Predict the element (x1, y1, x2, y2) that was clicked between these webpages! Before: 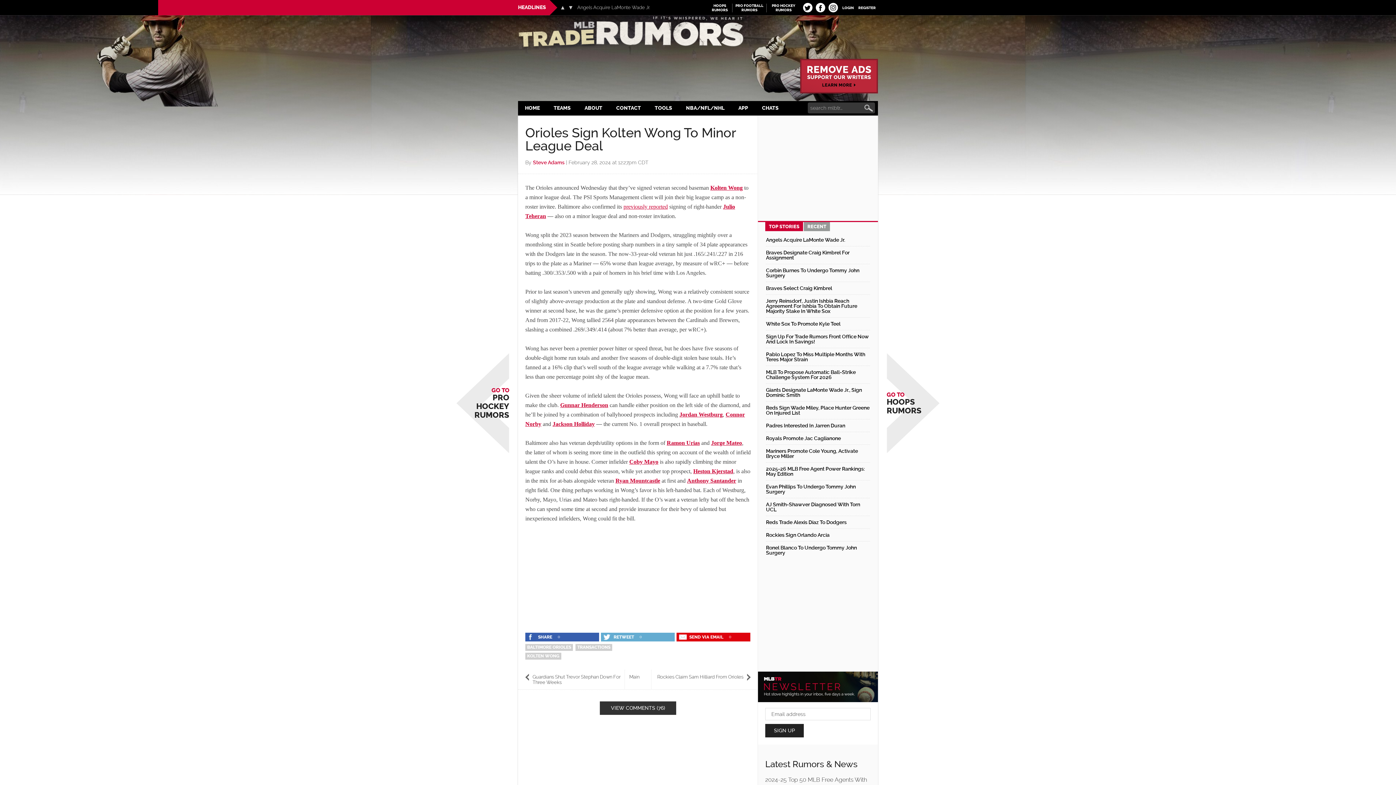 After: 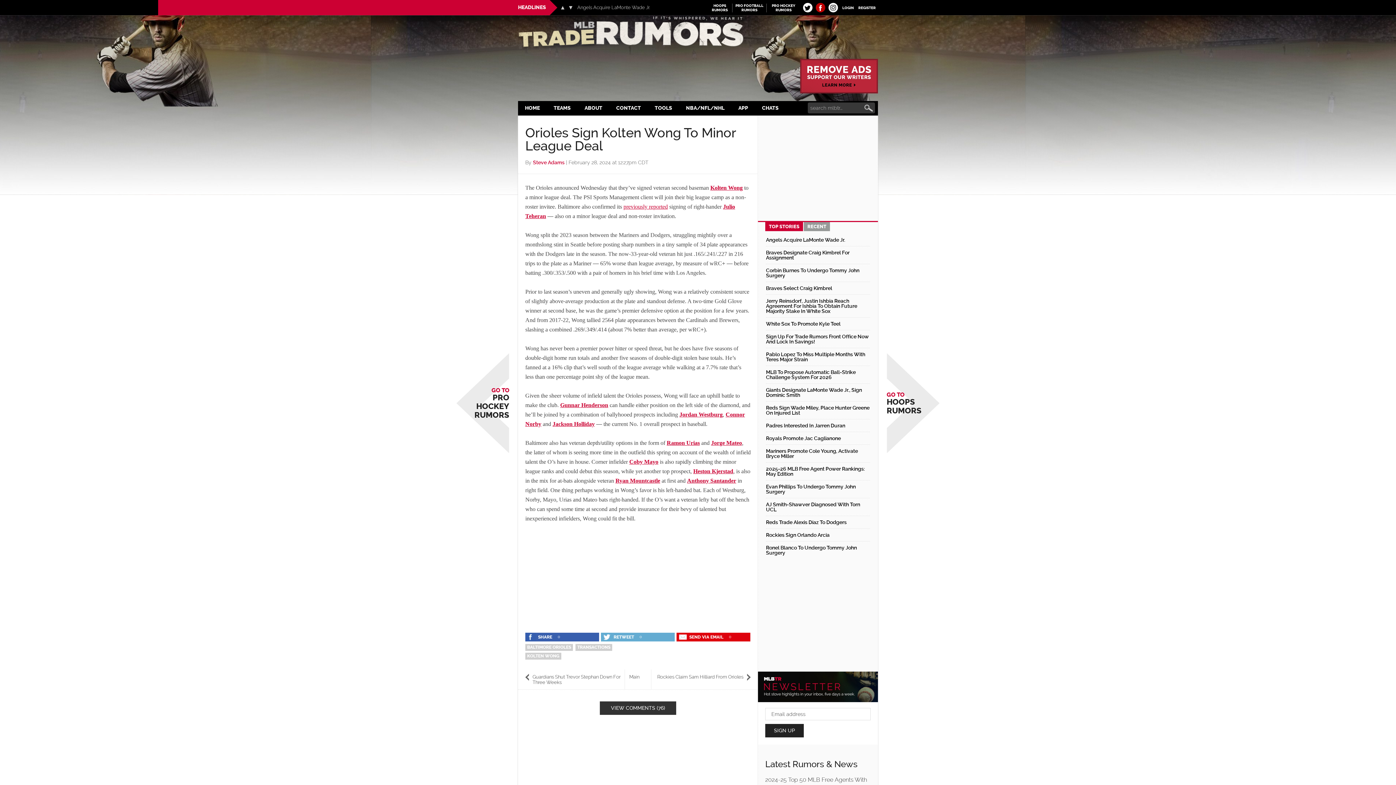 Action: bbox: (816, 2, 825, 12)